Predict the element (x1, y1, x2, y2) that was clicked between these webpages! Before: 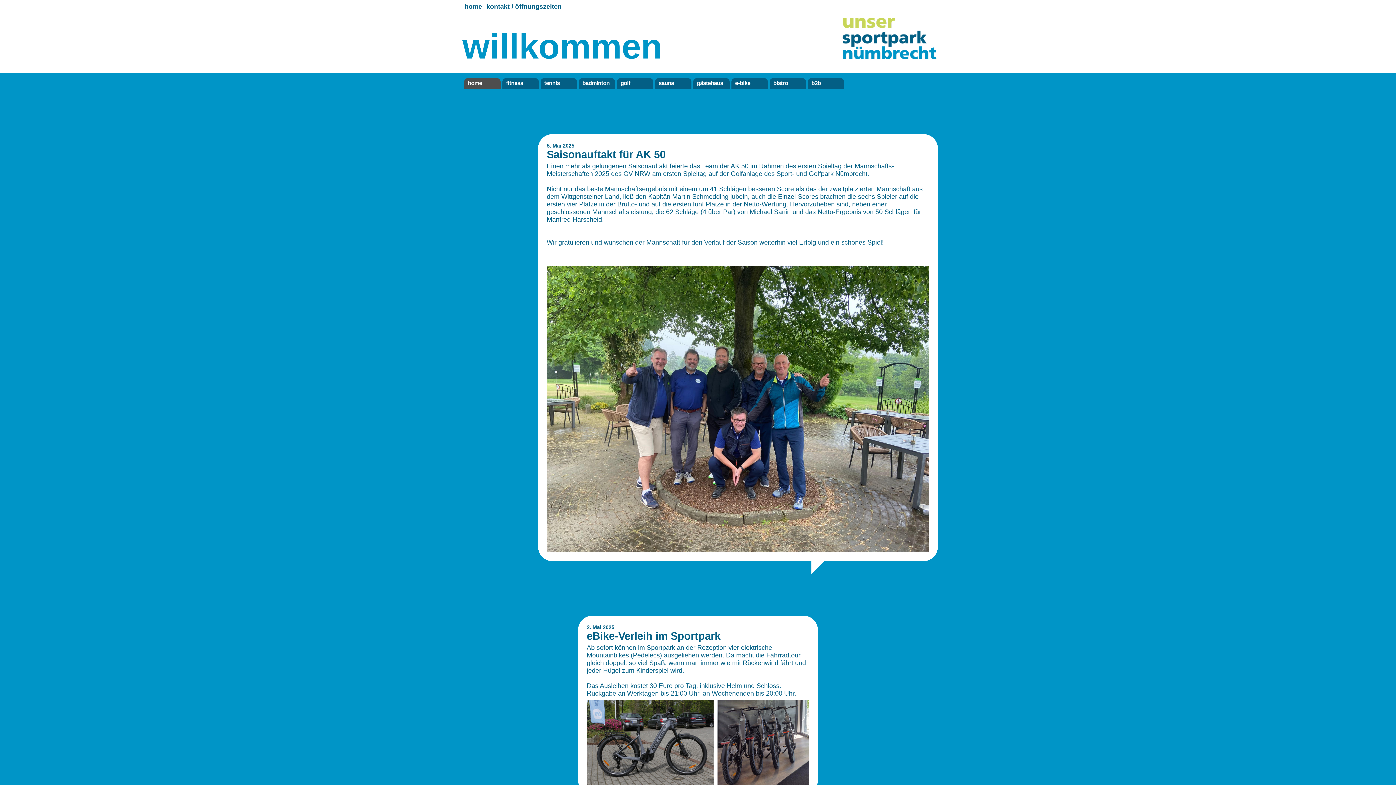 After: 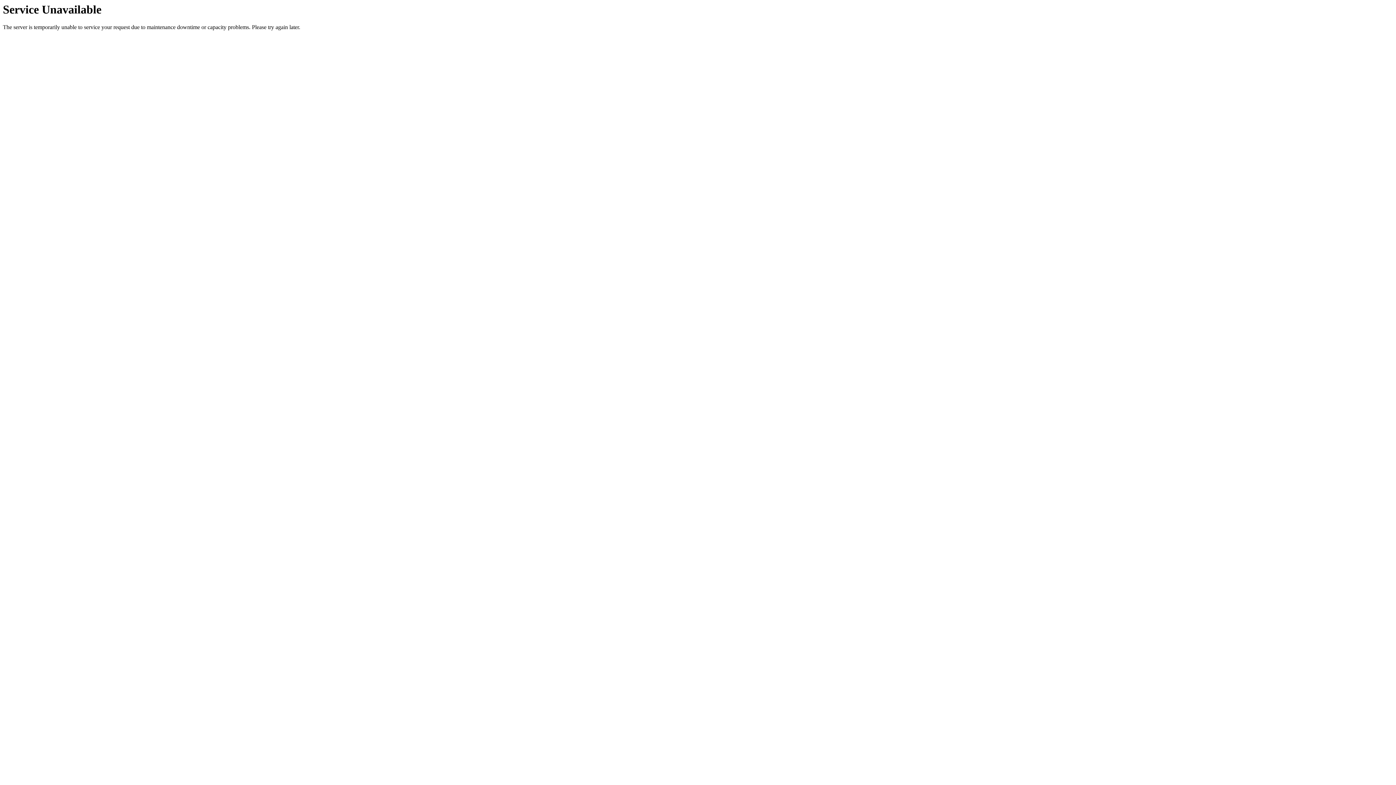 Action: bbox: (486, 2, 561, 10) label: kontakt / öffnungszeiten